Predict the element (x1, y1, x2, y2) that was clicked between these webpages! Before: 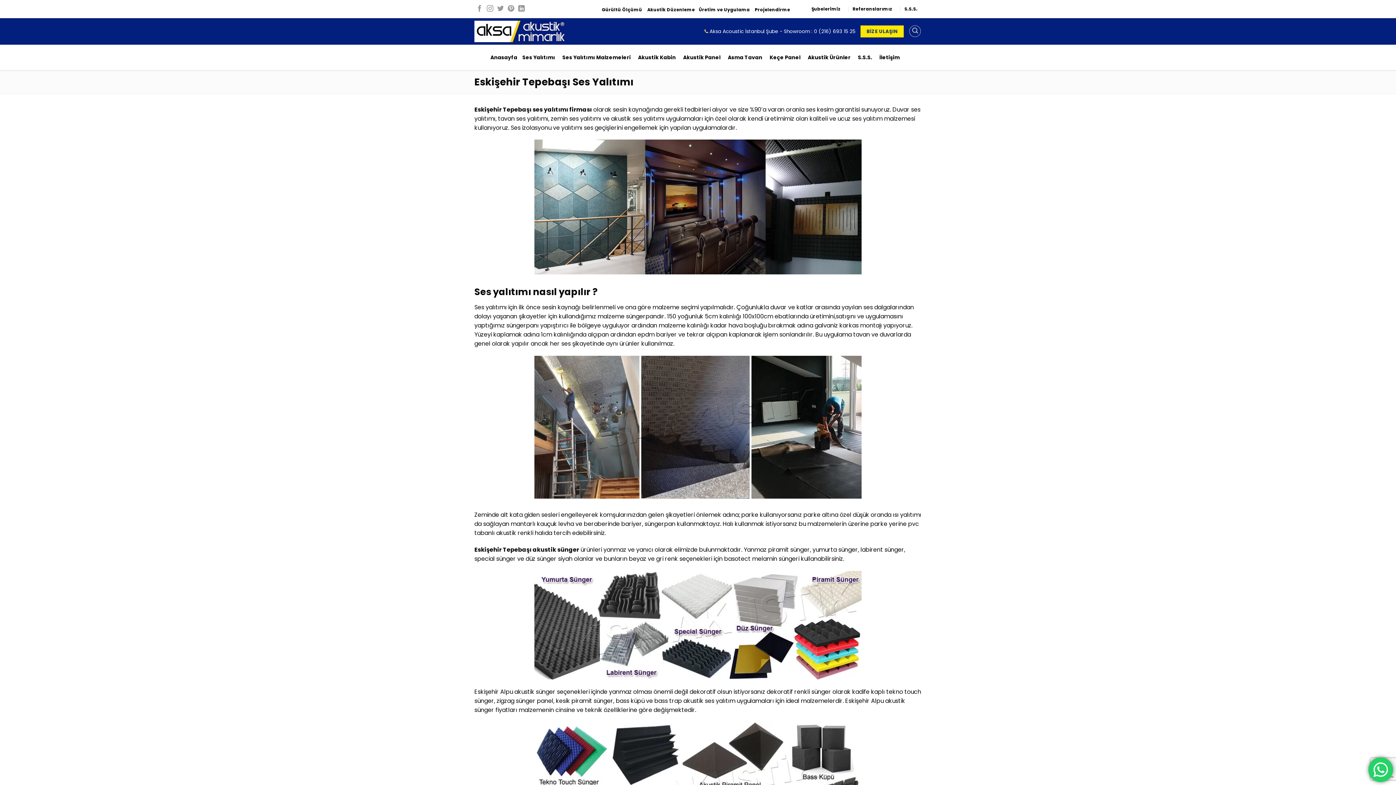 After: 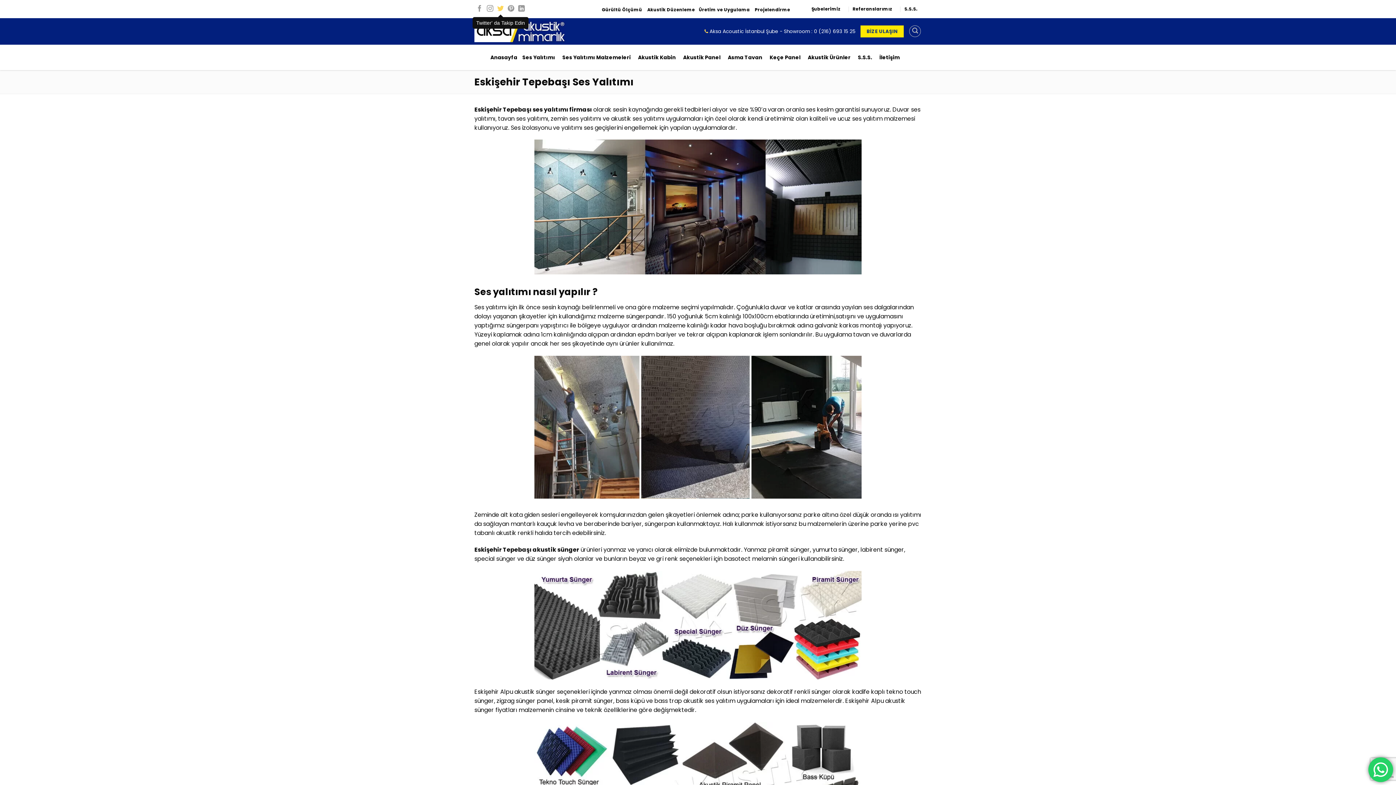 Action: bbox: (497, 5, 503, 12)